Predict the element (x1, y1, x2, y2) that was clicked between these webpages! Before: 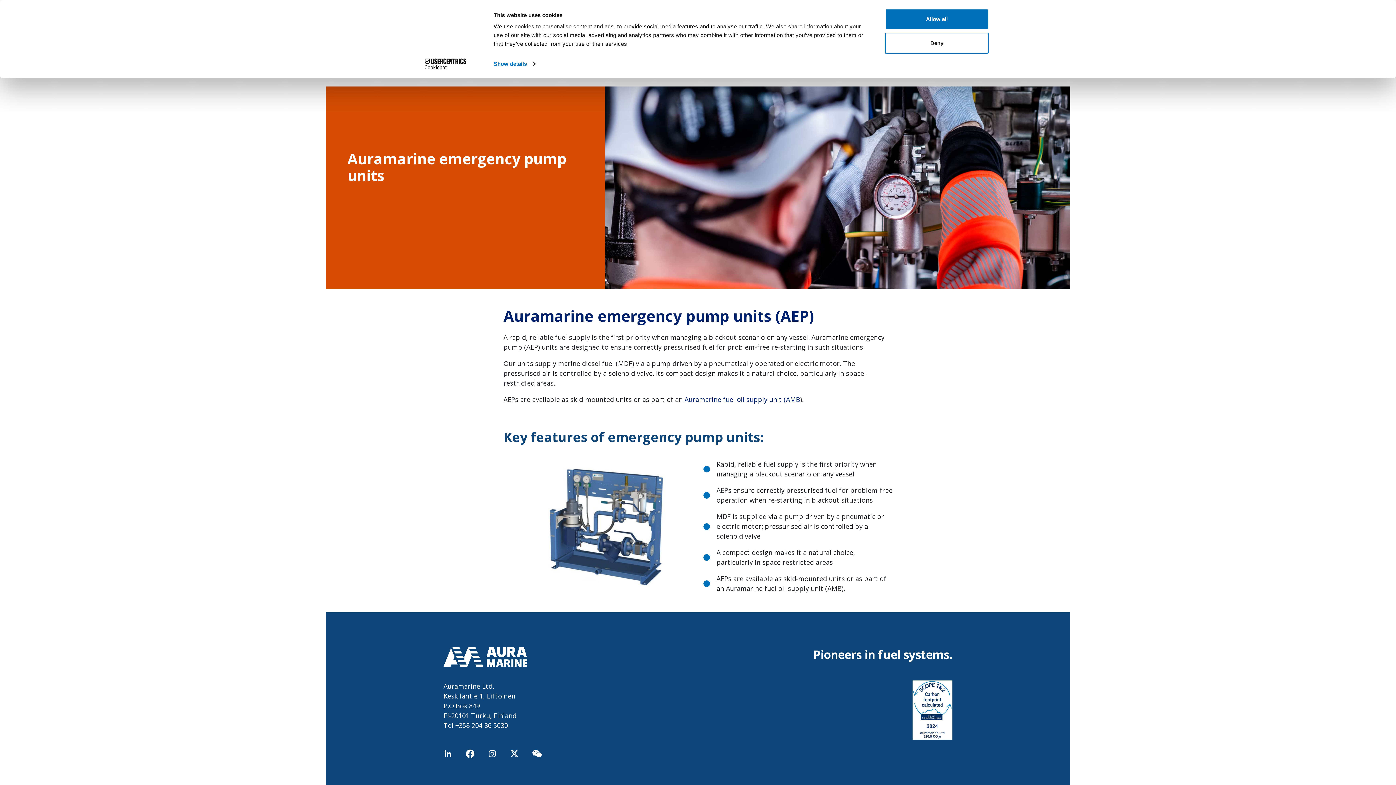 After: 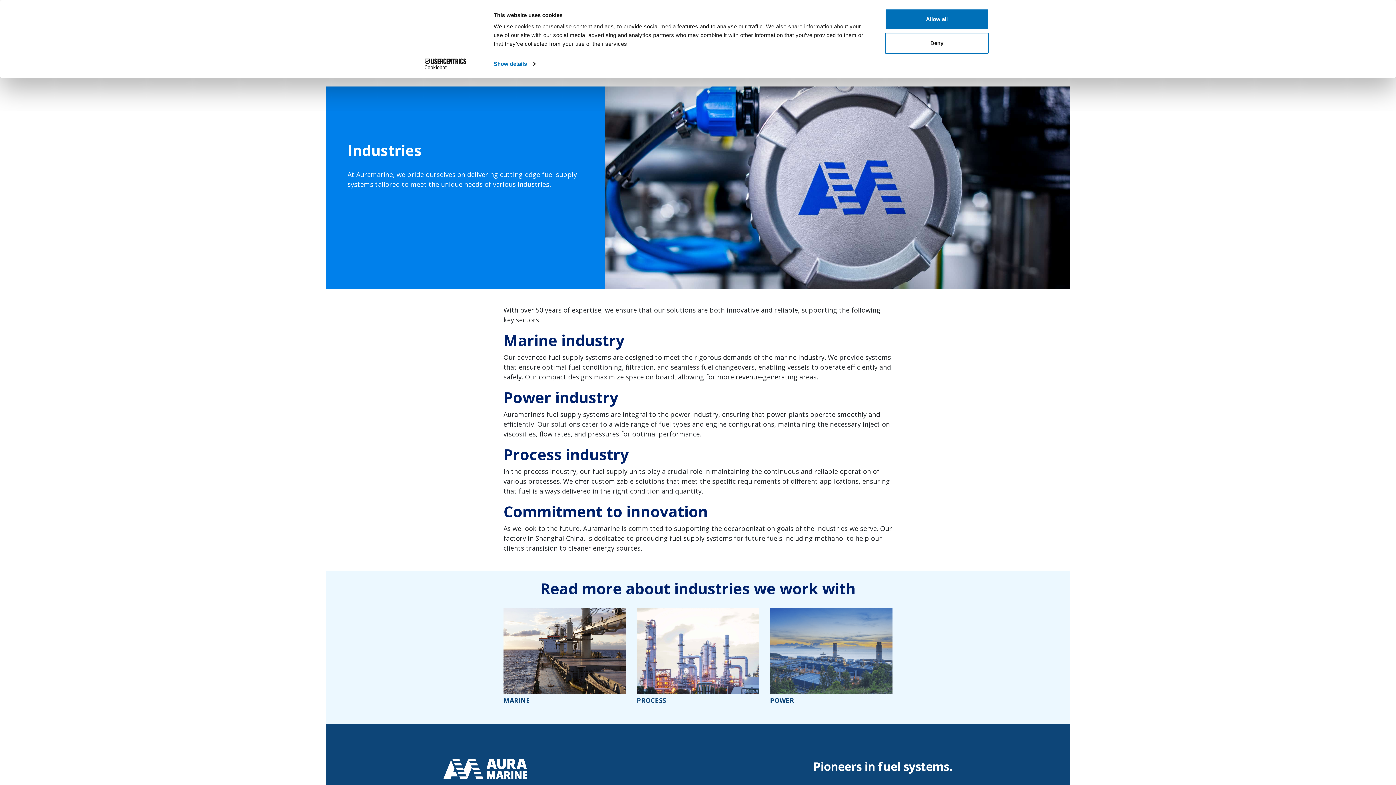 Action: label: Auramarine fuel oil supply unit (AMB bbox: (684, 395, 800, 404)